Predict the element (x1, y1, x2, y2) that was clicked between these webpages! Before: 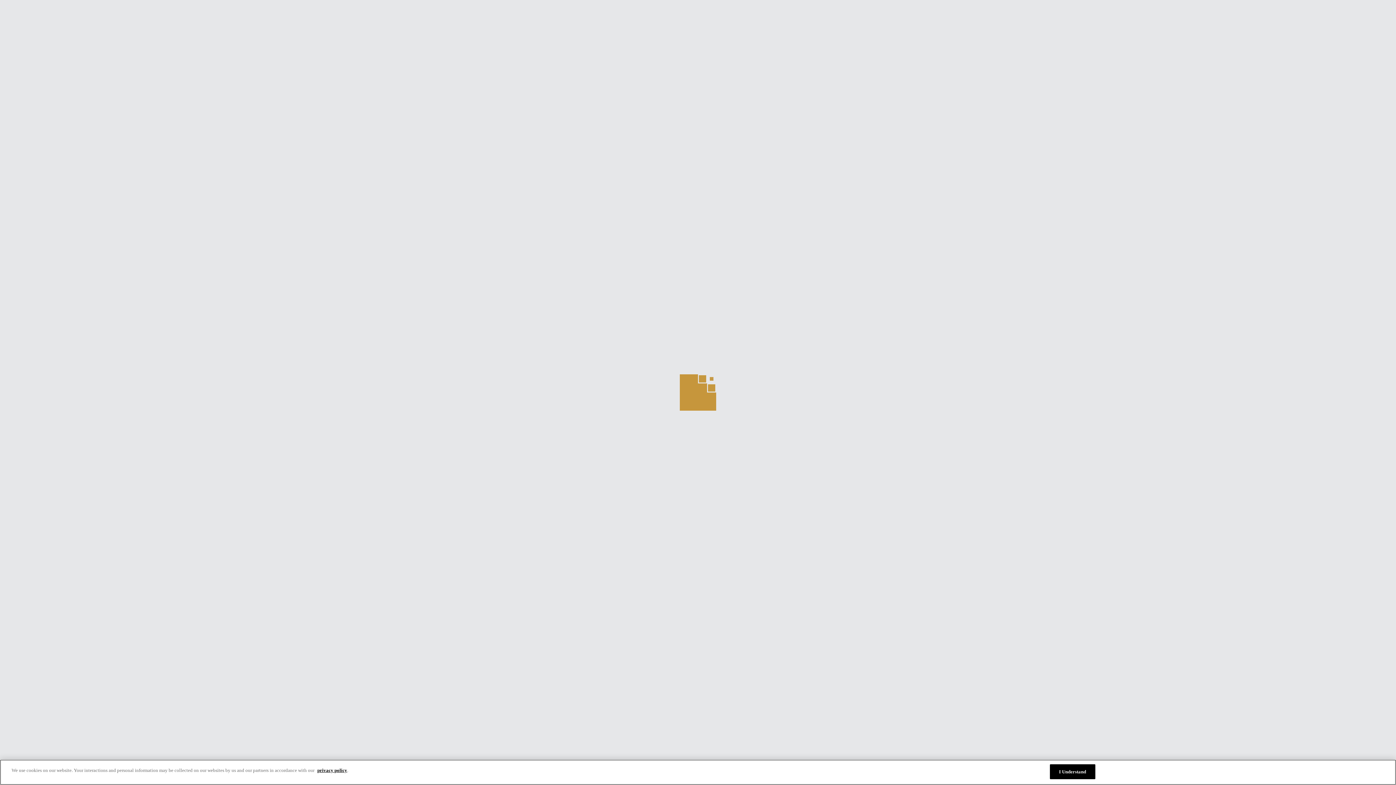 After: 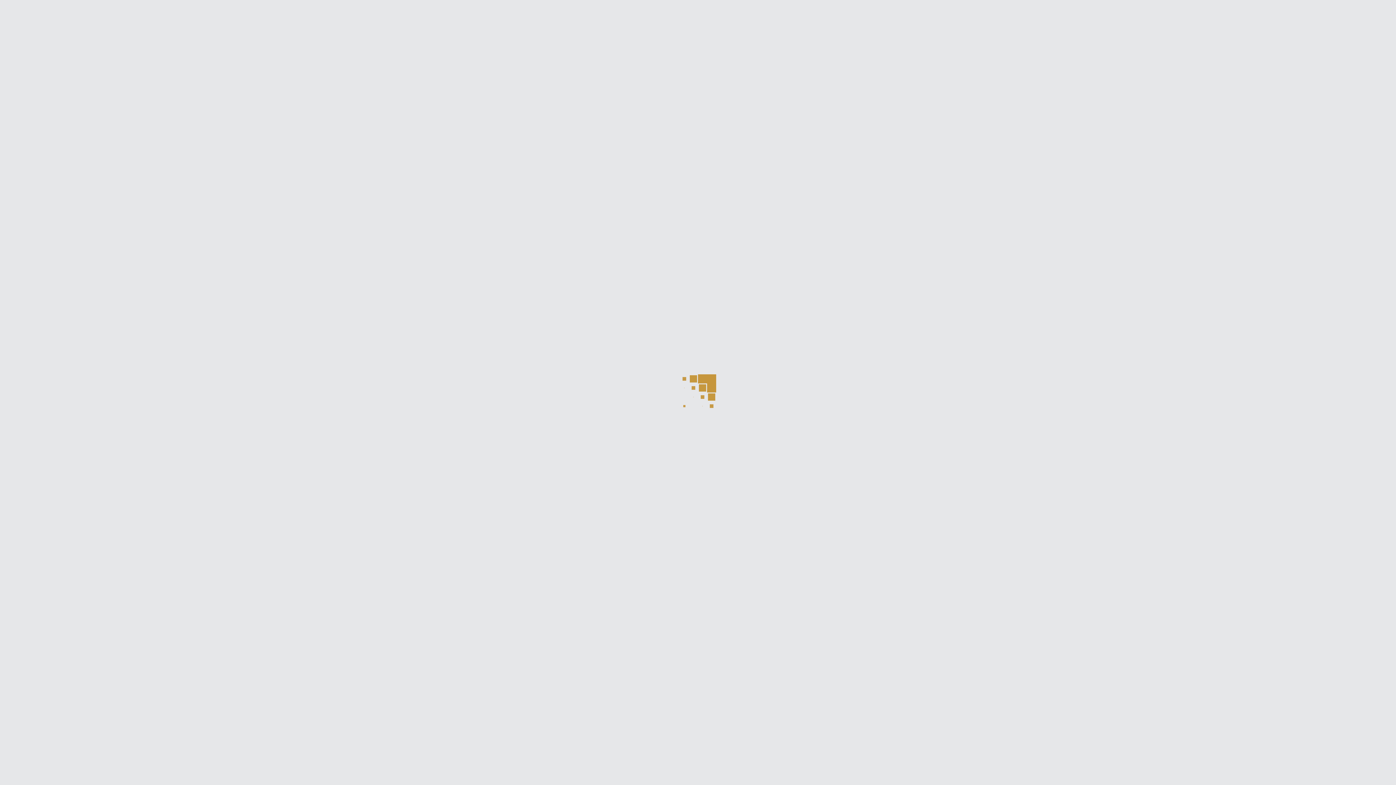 Action: label: I Understand bbox: (1050, 764, 1095, 779)